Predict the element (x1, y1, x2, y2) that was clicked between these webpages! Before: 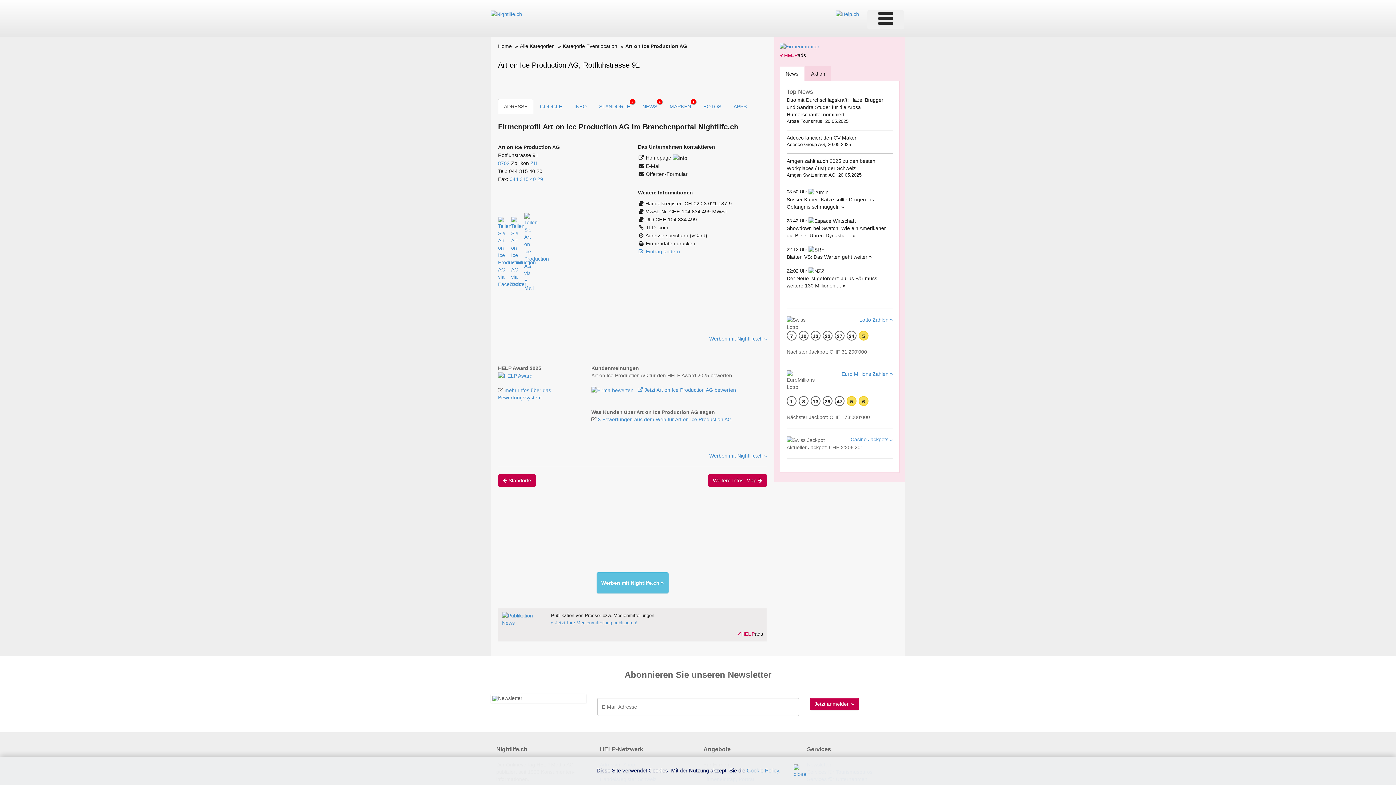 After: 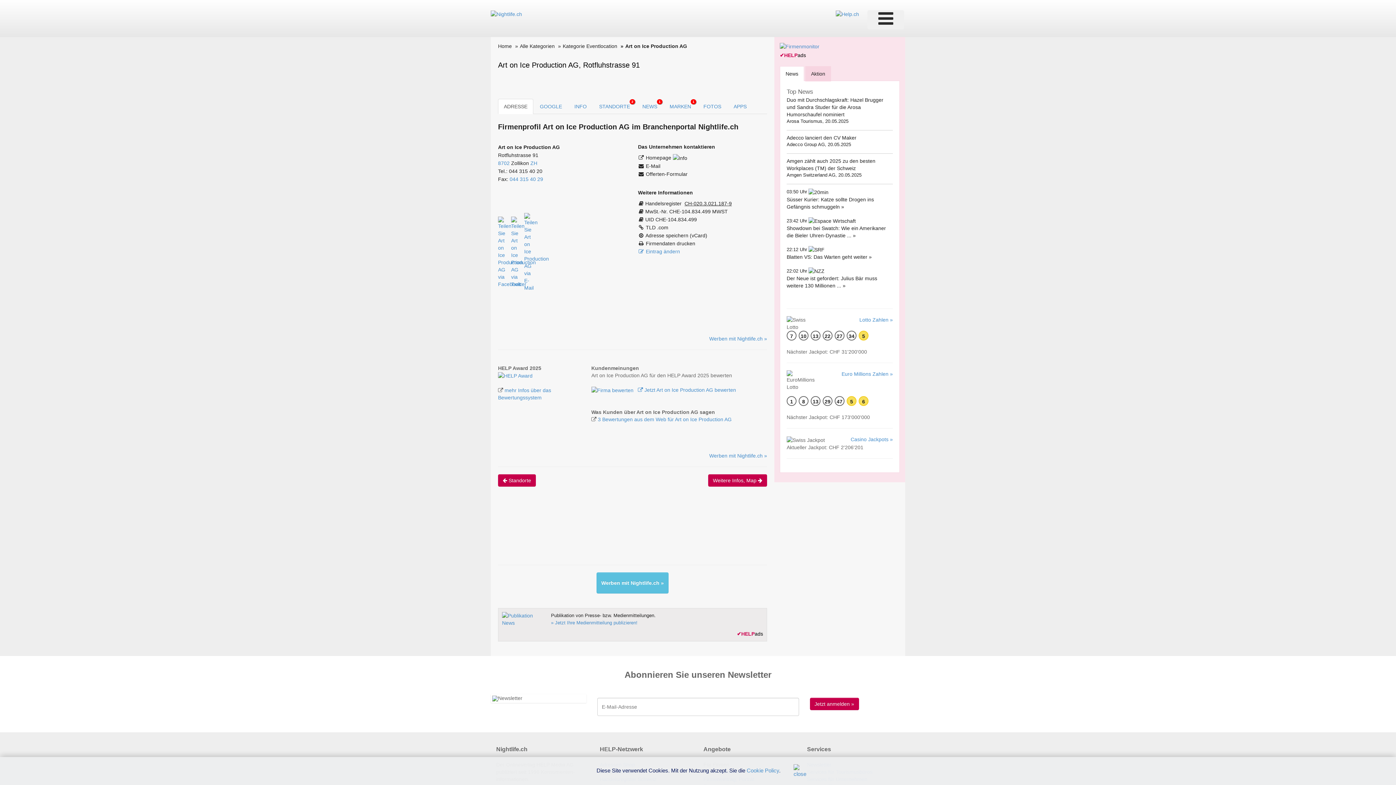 Action: bbox: (684, 200, 732, 206) label: CH-020.3.021.187-9